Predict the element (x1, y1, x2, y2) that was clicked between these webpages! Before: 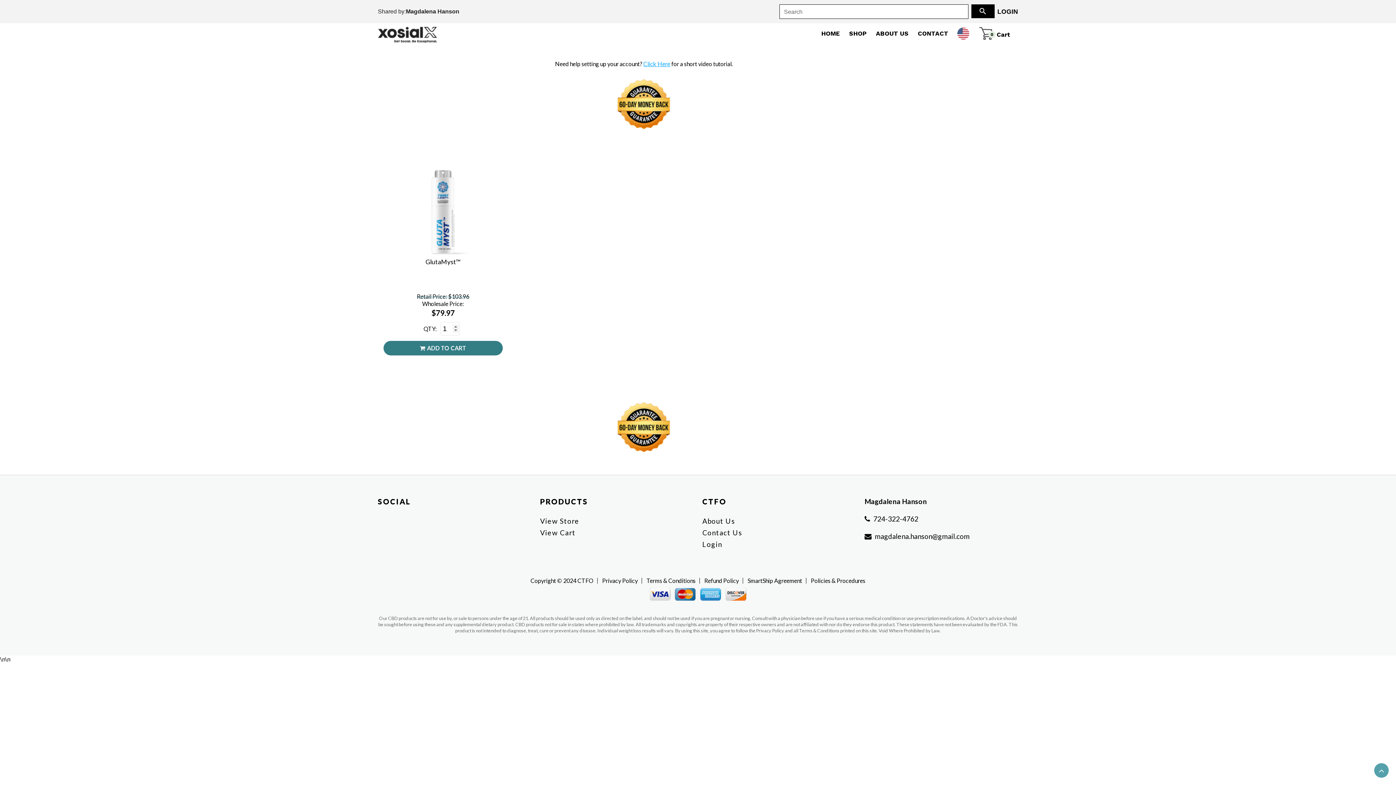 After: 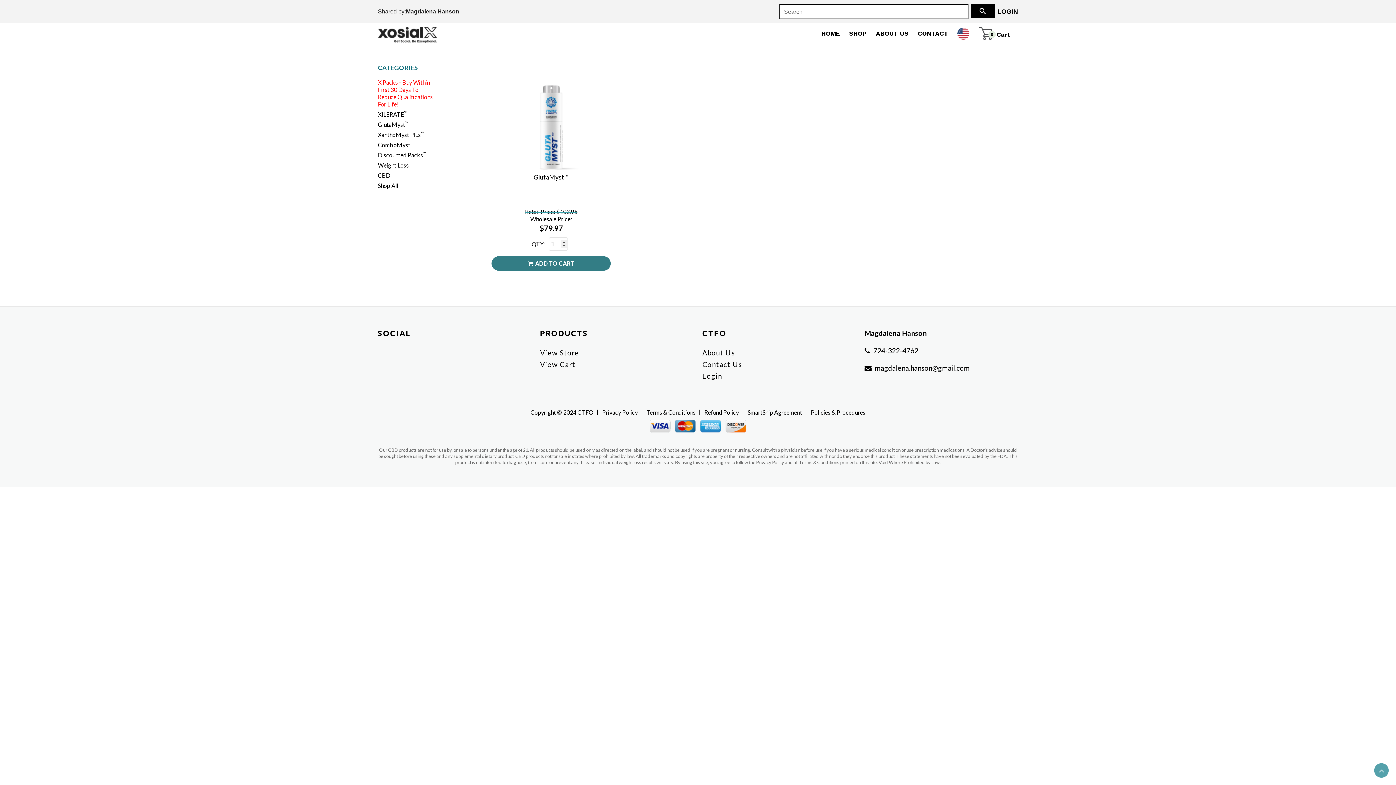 Action: bbox: (971, 4, 994, 18) label: Search button